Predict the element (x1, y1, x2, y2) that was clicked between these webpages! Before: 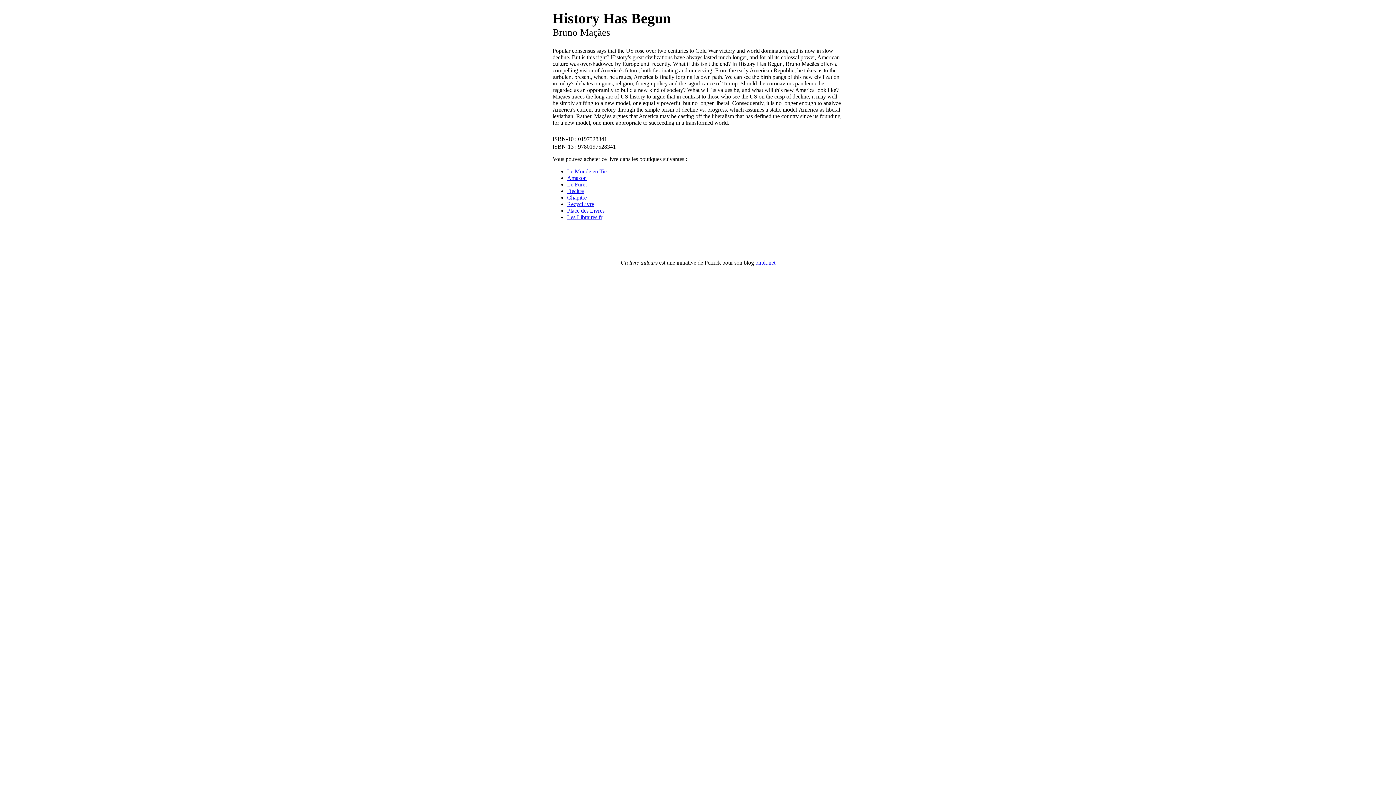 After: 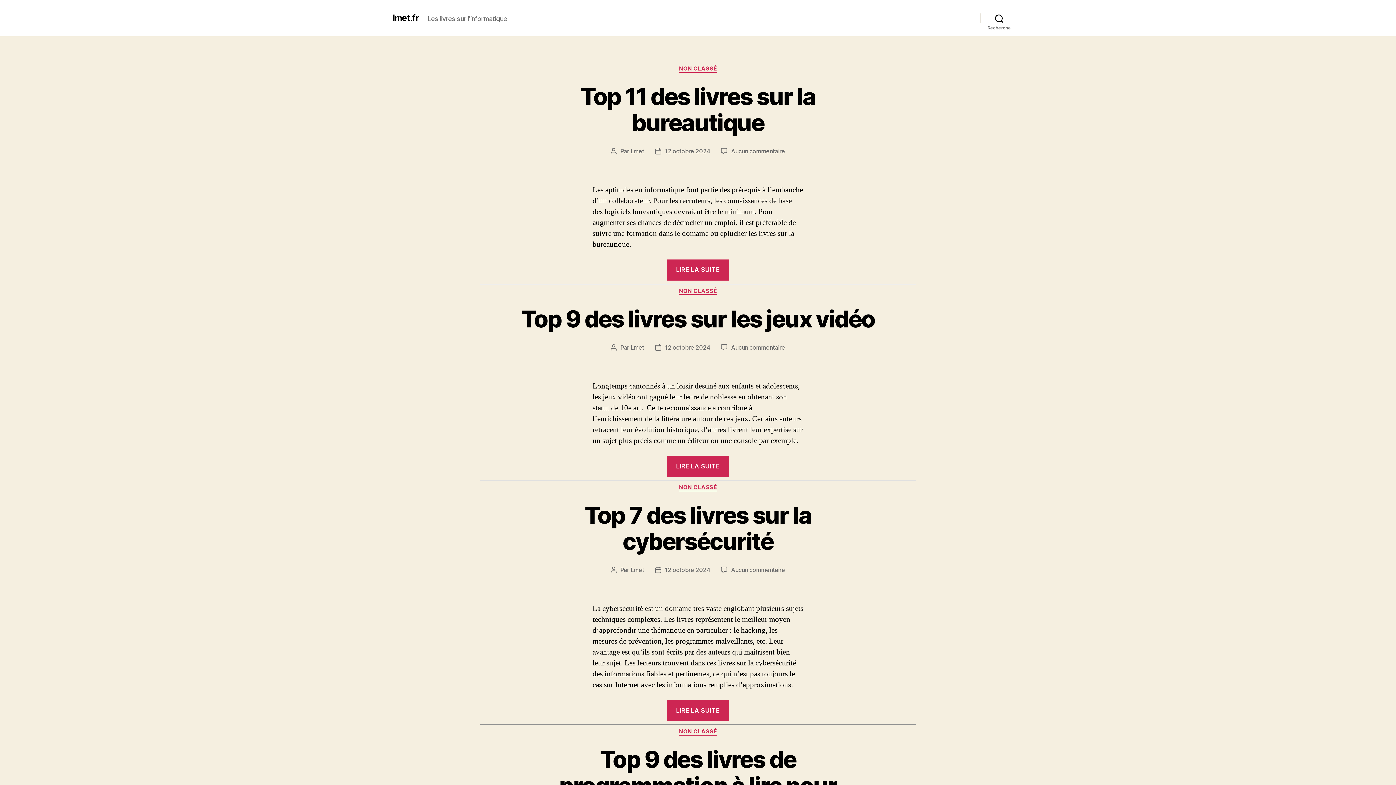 Action: label: Le Monde en Tic bbox: (567, 168, 606, 174)